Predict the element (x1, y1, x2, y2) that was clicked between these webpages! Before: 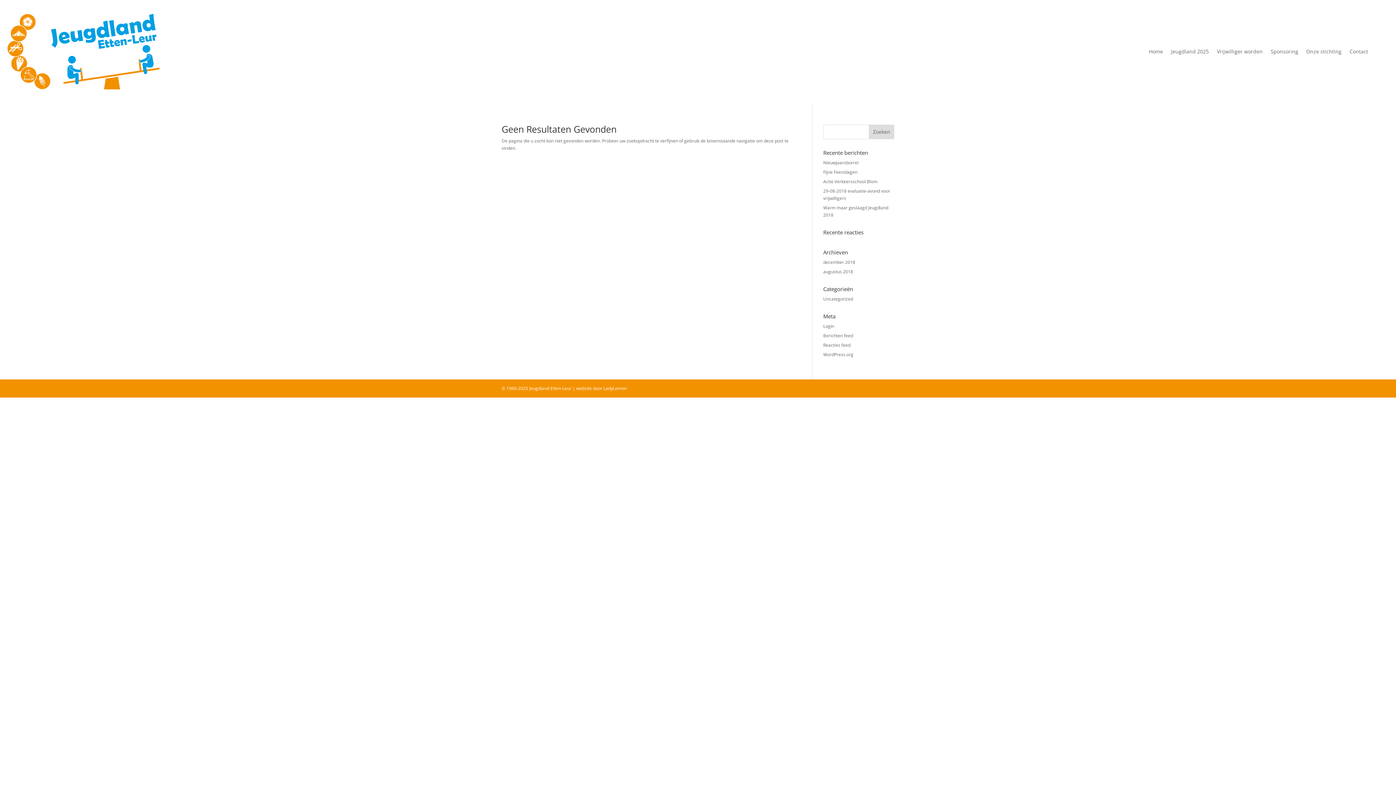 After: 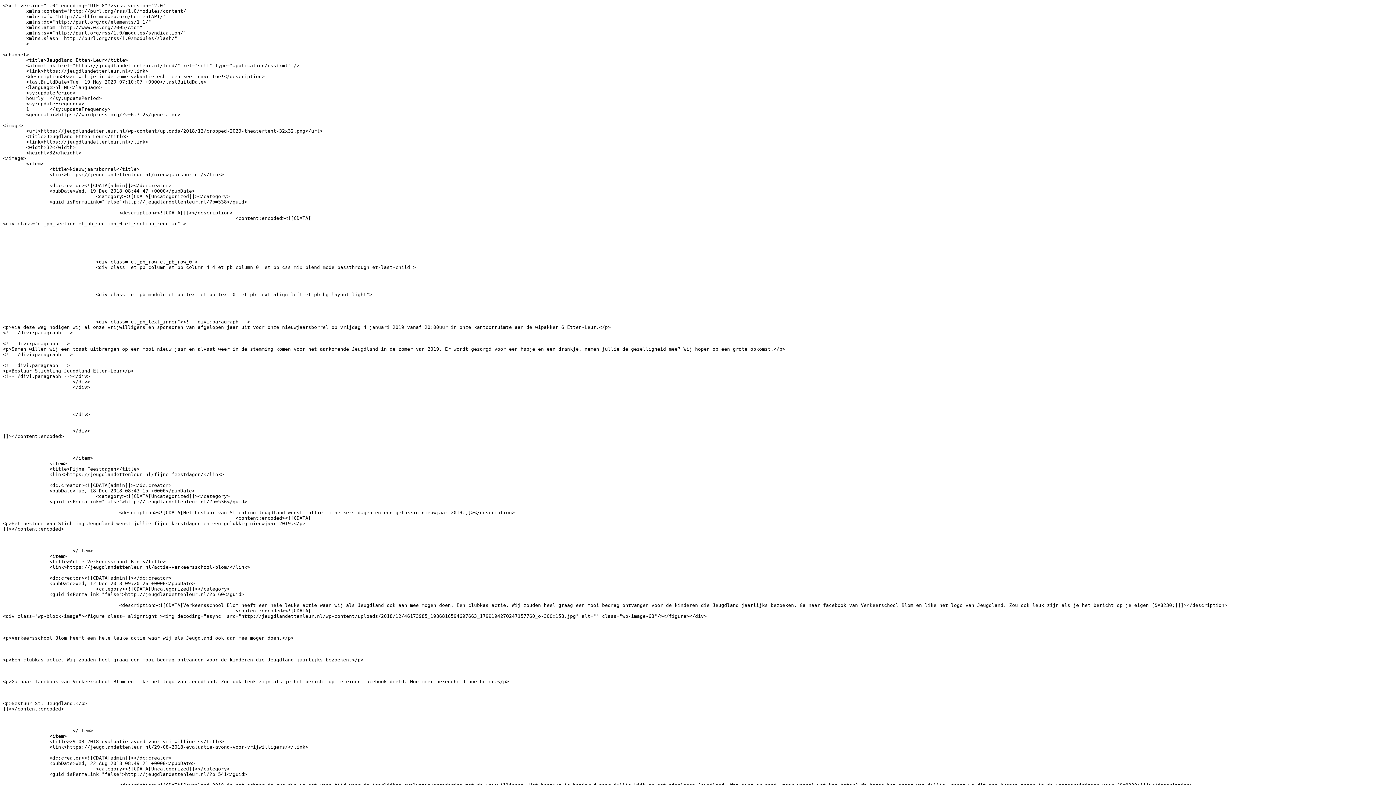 Action: label: Berichten feed bbox: (823, 332, 853, 338)